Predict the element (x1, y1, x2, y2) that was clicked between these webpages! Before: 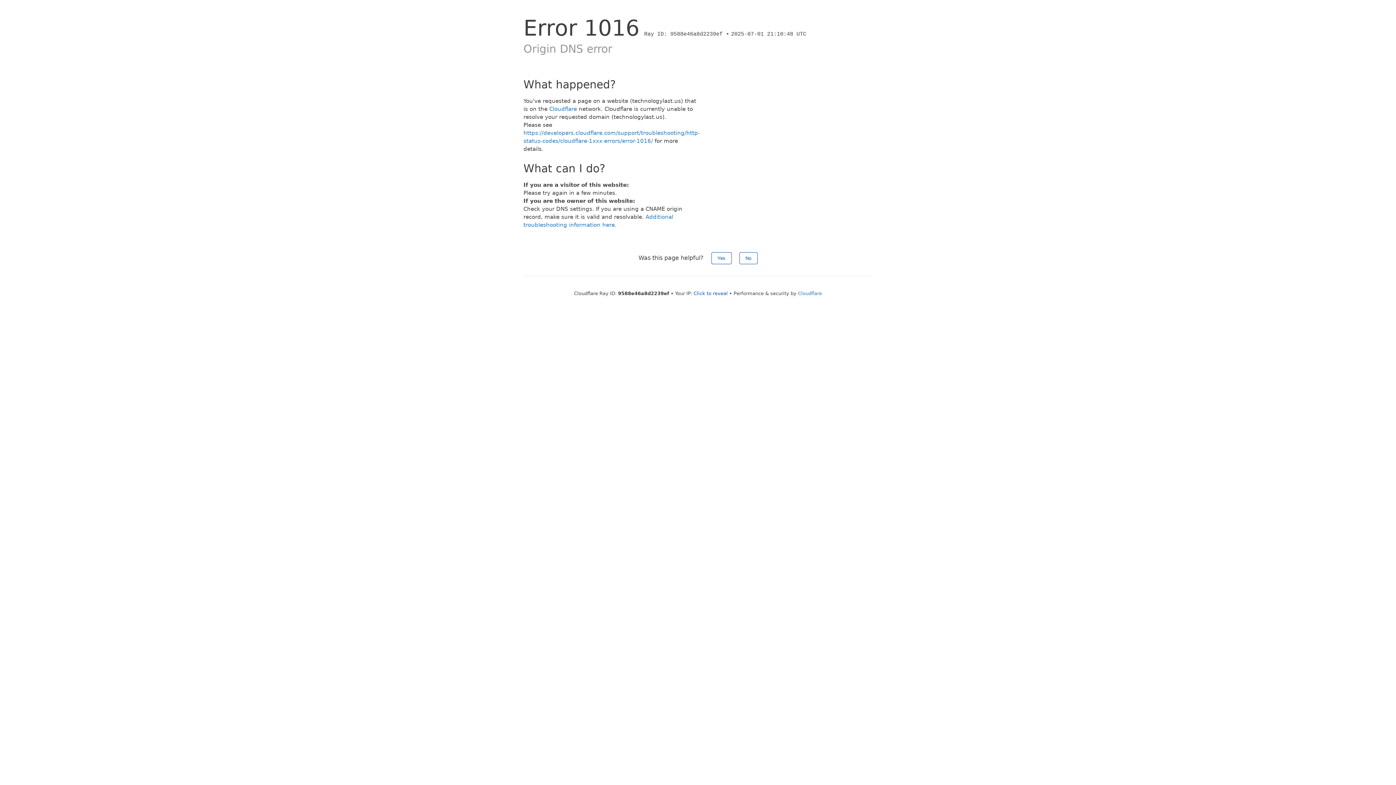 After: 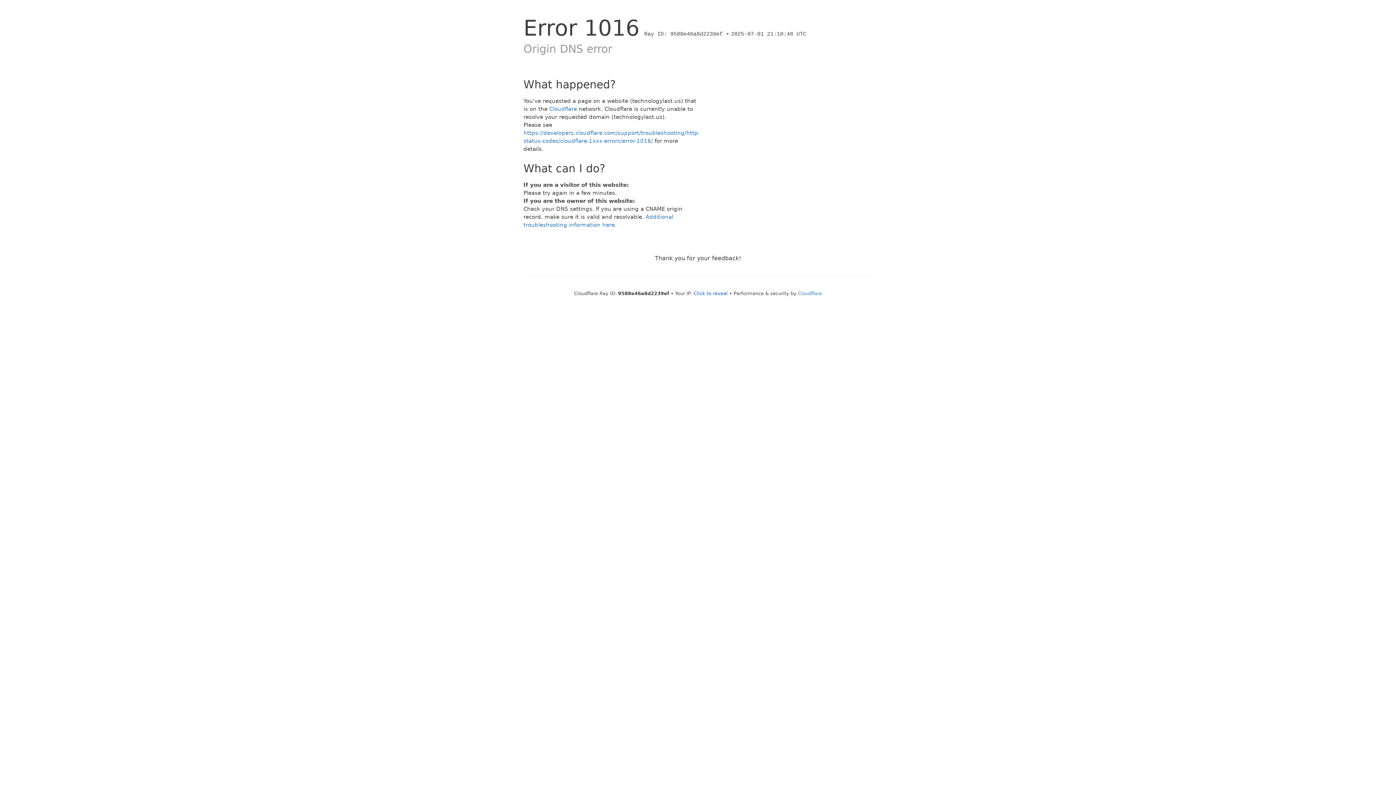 Action: label: No bbox: (739, 252, 757, 264)